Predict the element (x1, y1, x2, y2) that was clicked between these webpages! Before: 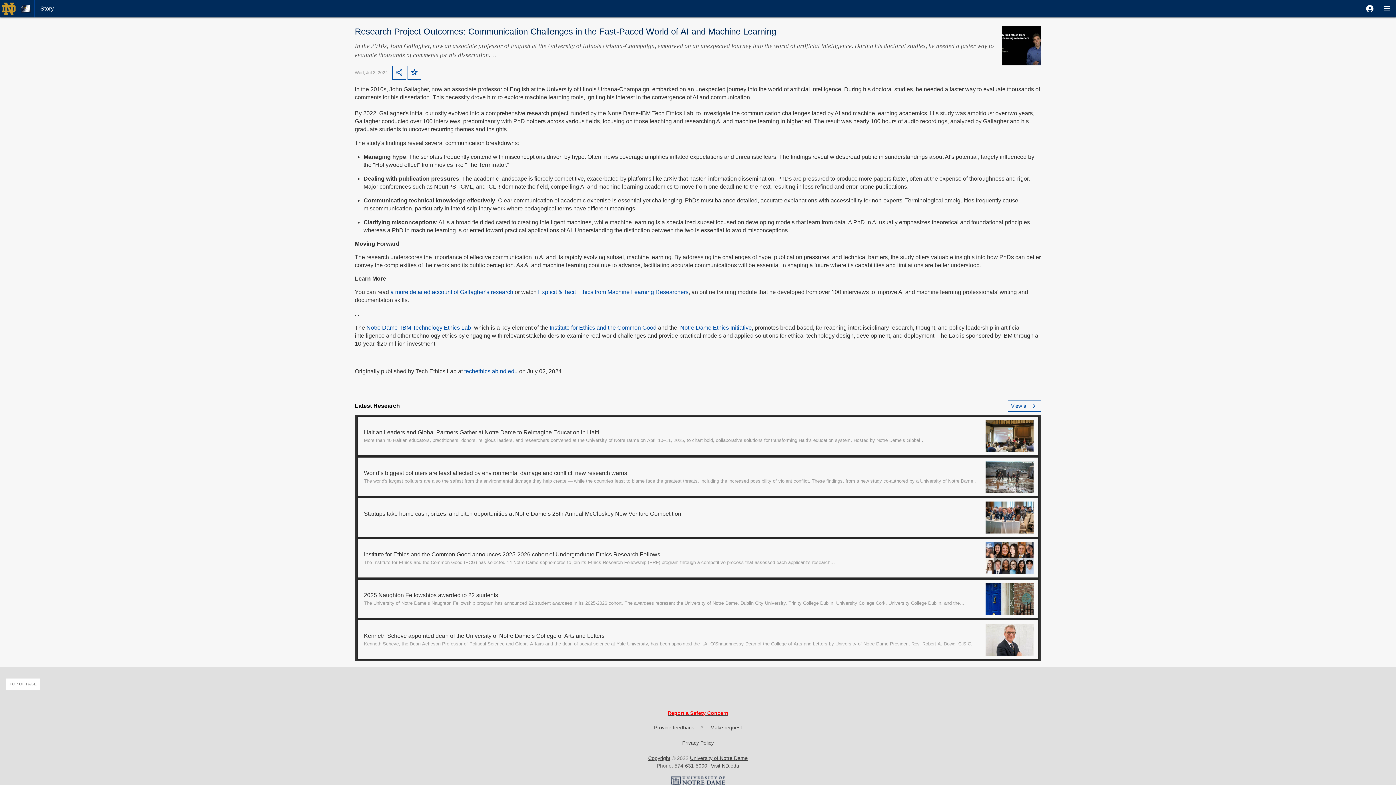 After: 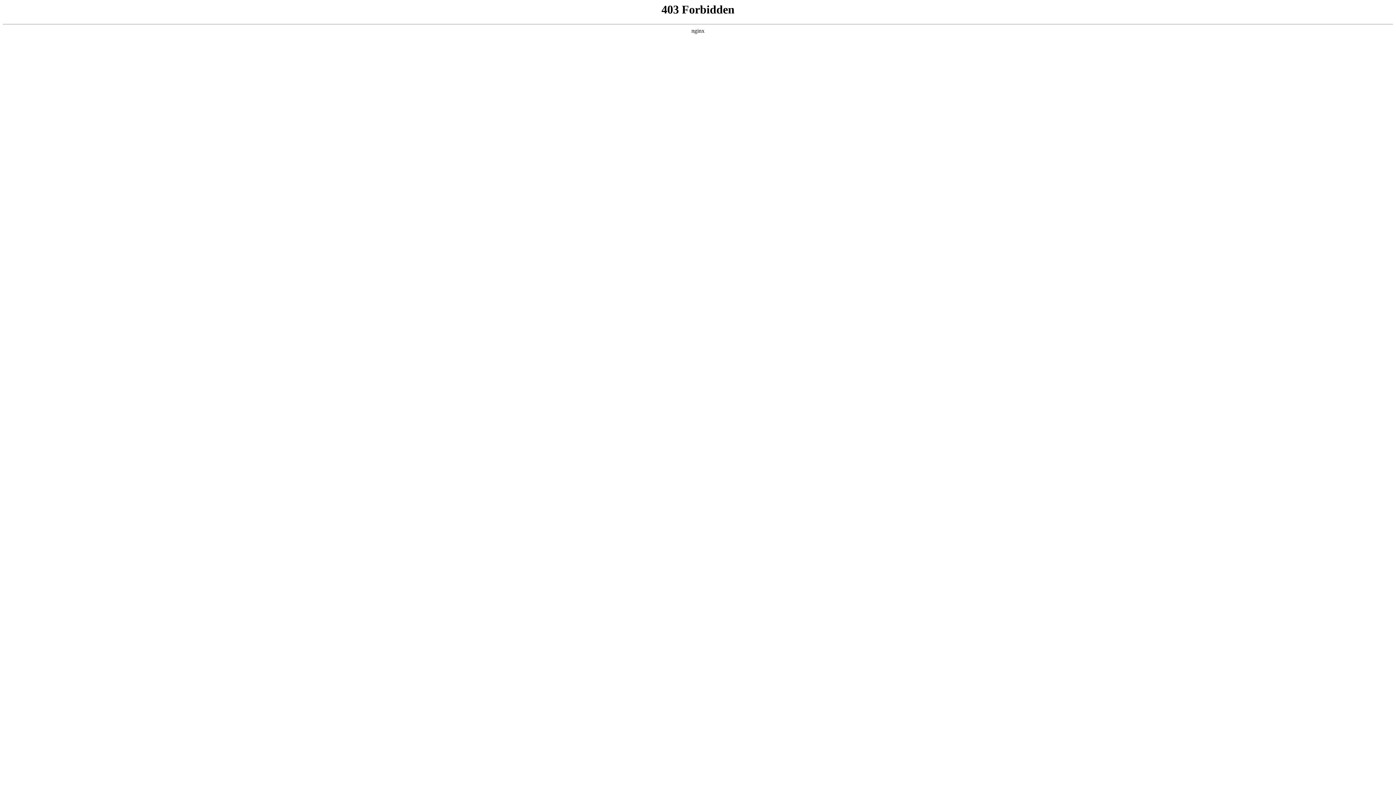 Action: bbox: (365, 324, 471, 330) label:  Notre Dame–IBM Technology Ethics Lab